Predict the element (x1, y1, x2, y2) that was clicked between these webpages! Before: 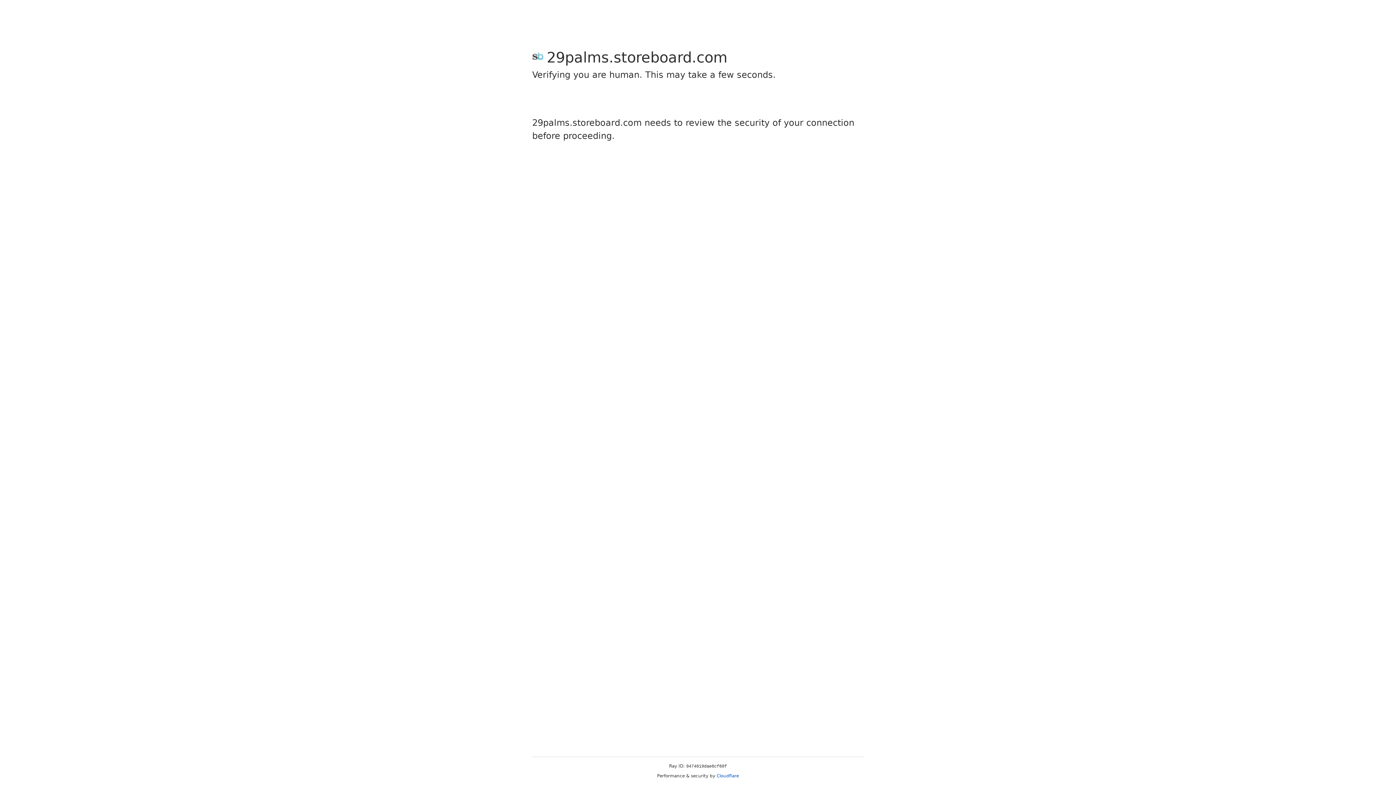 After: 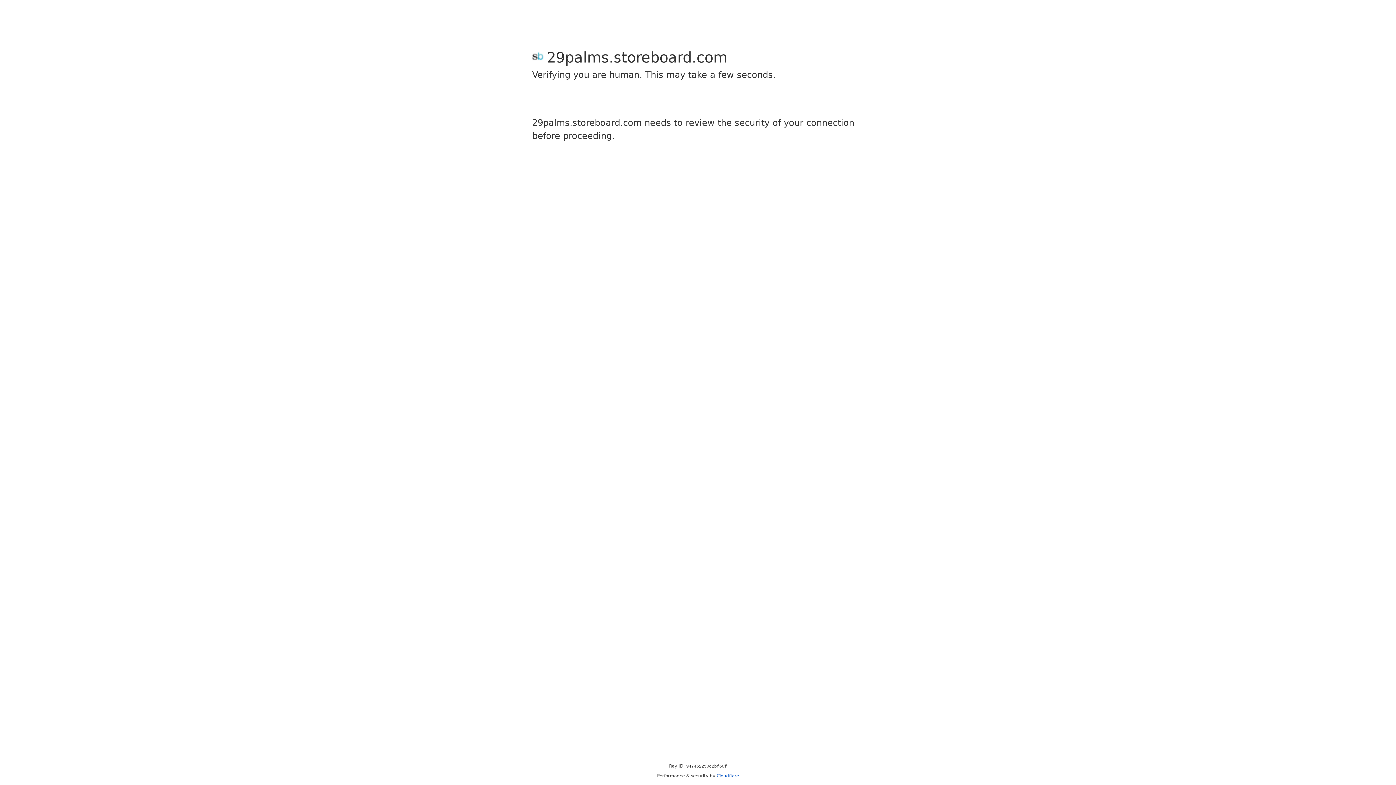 Action: bbox: (716, 773, 739, 778) label: Cloudflare